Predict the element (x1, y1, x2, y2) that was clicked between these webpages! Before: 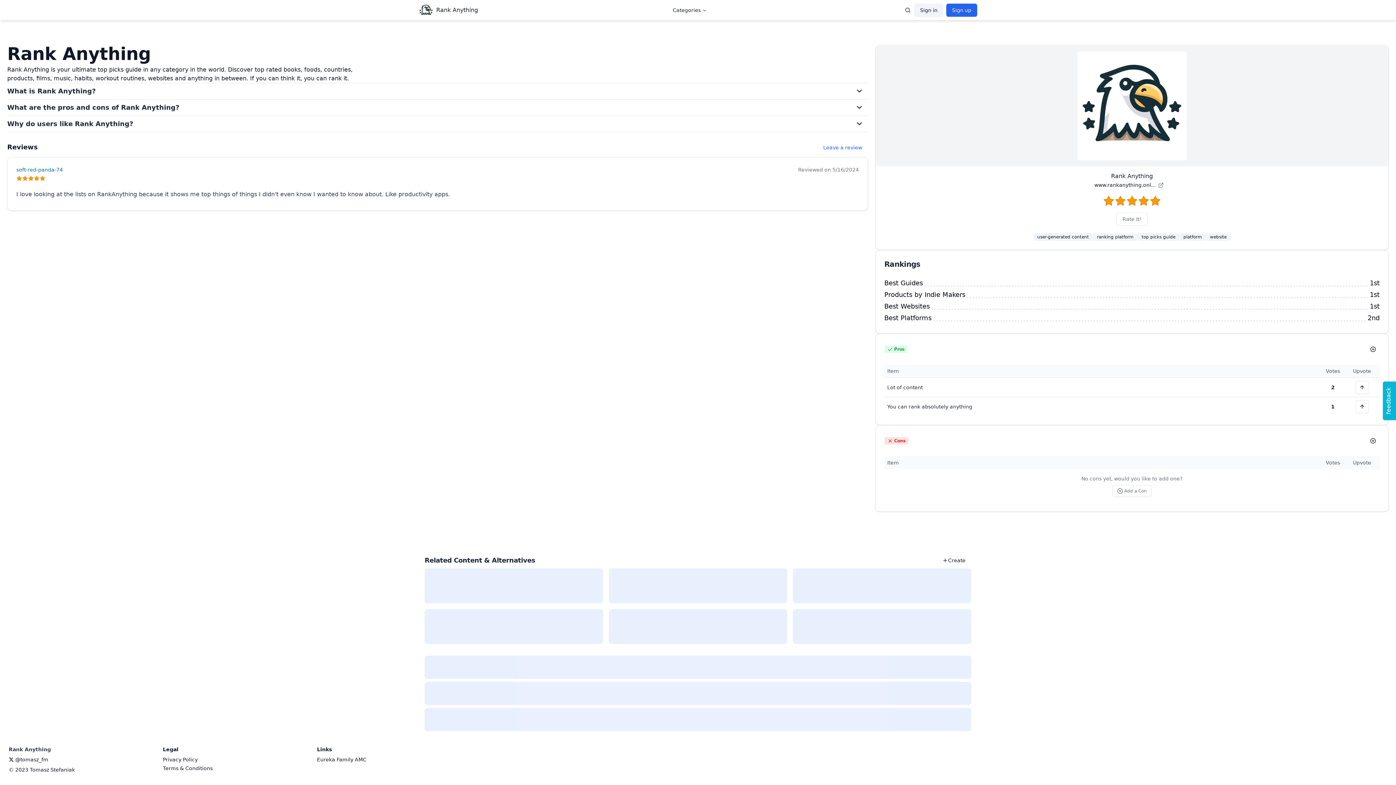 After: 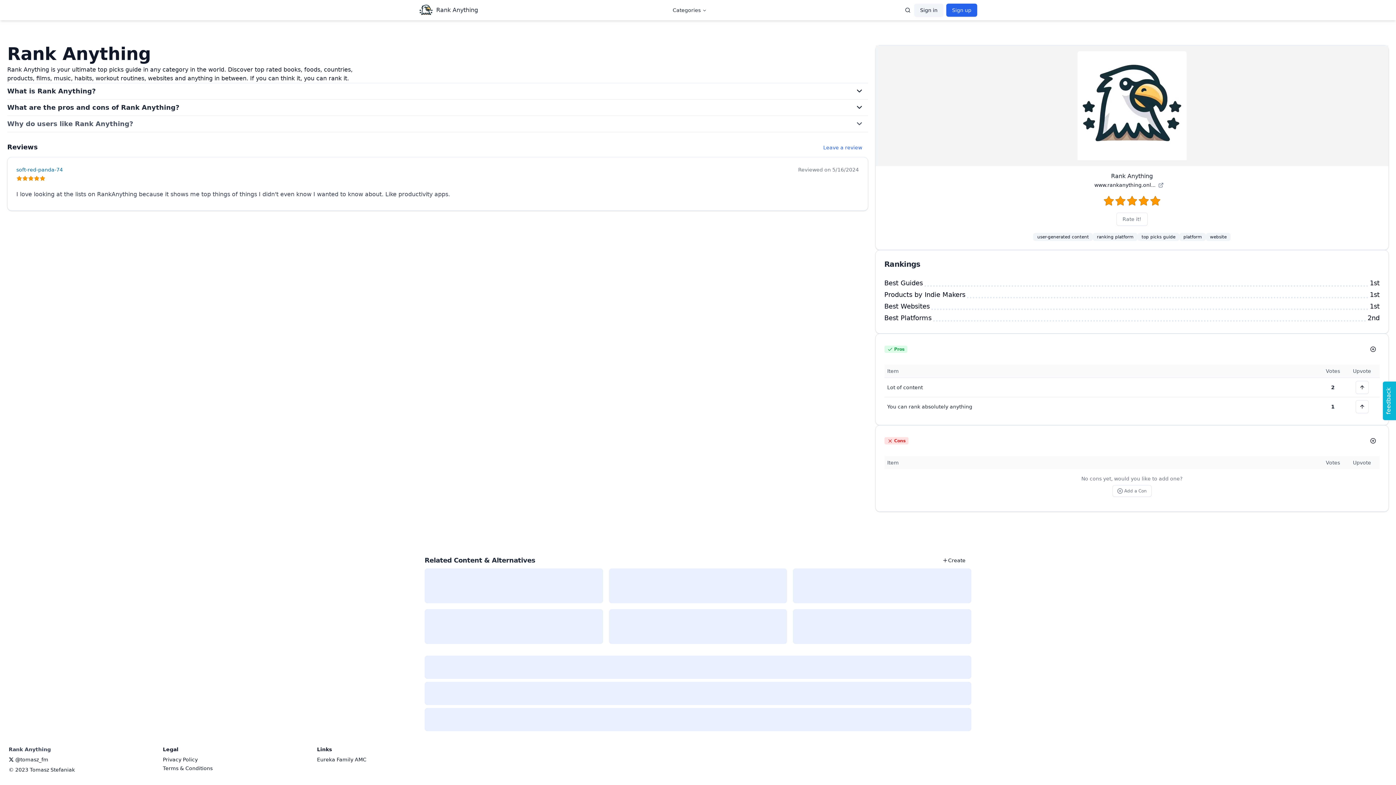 Action: bbox: (7, 116, 868, 132) label: Why do users like Rank Anything?